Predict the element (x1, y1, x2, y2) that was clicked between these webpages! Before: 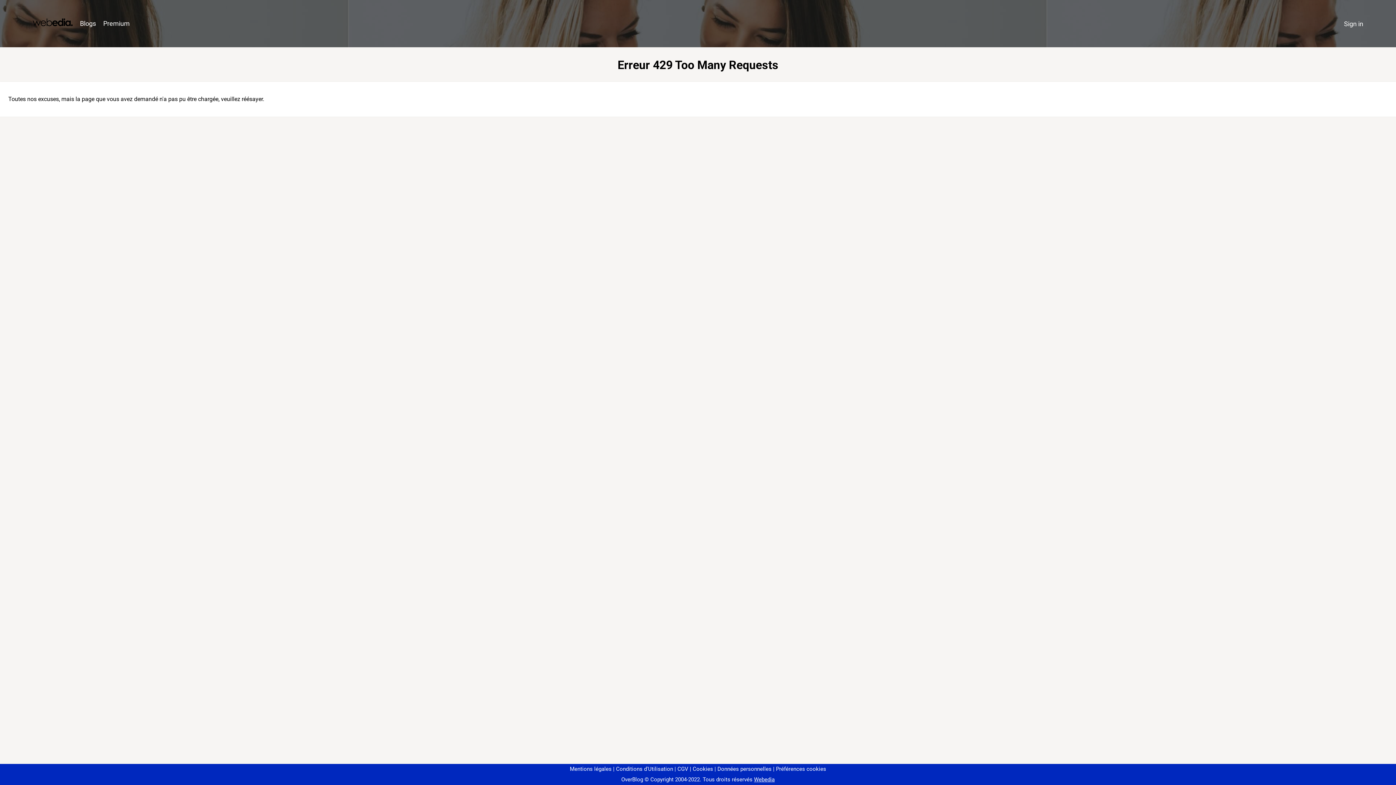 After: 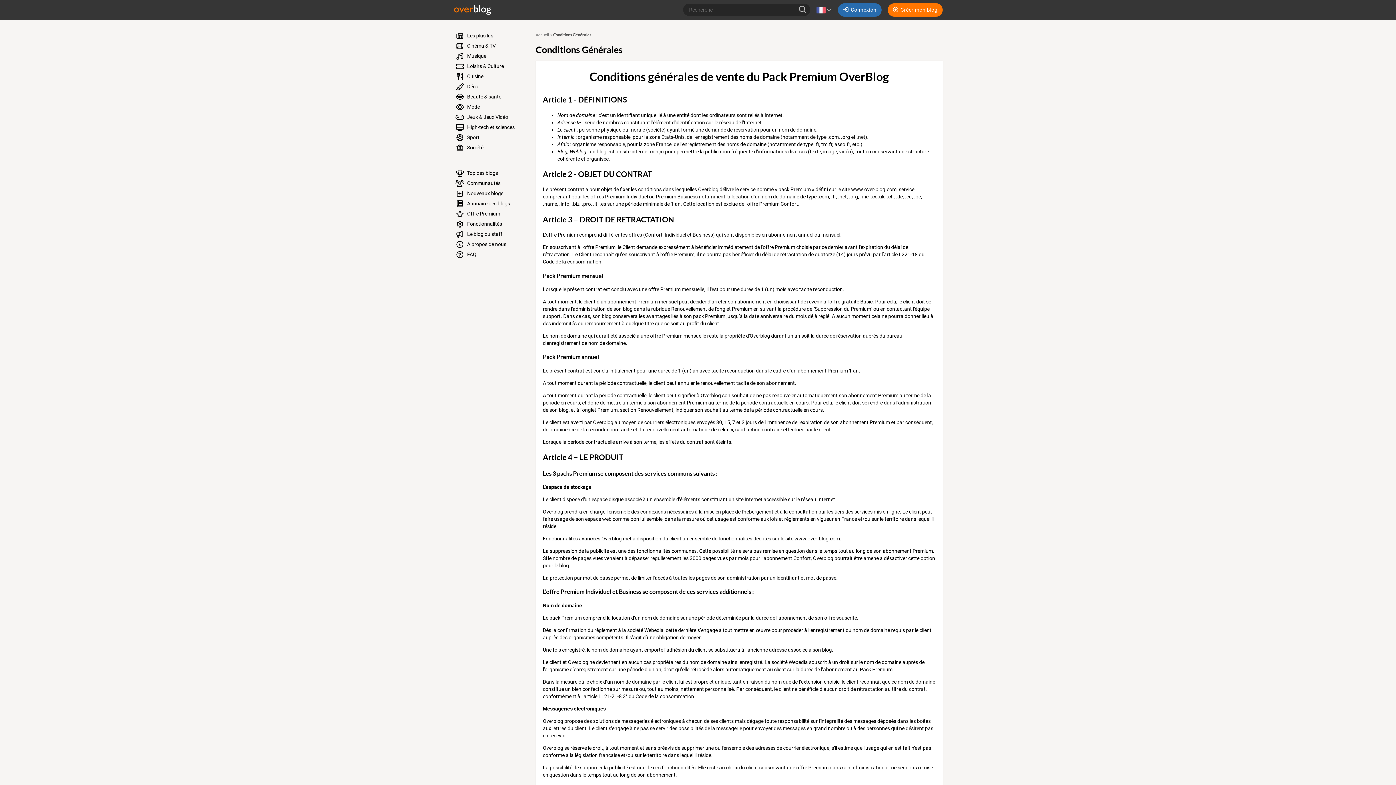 Action: label: CGV bbox: (674, 766, 688, 772)